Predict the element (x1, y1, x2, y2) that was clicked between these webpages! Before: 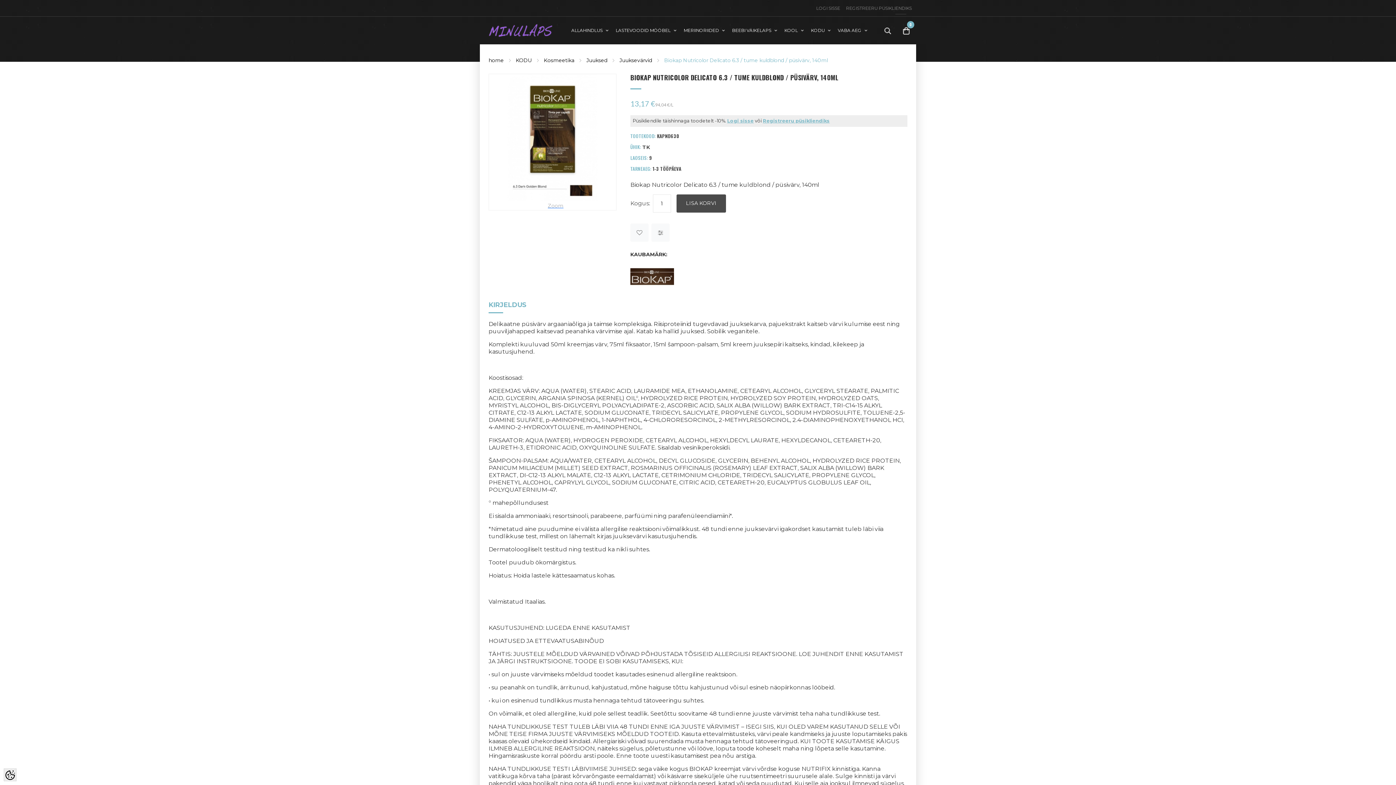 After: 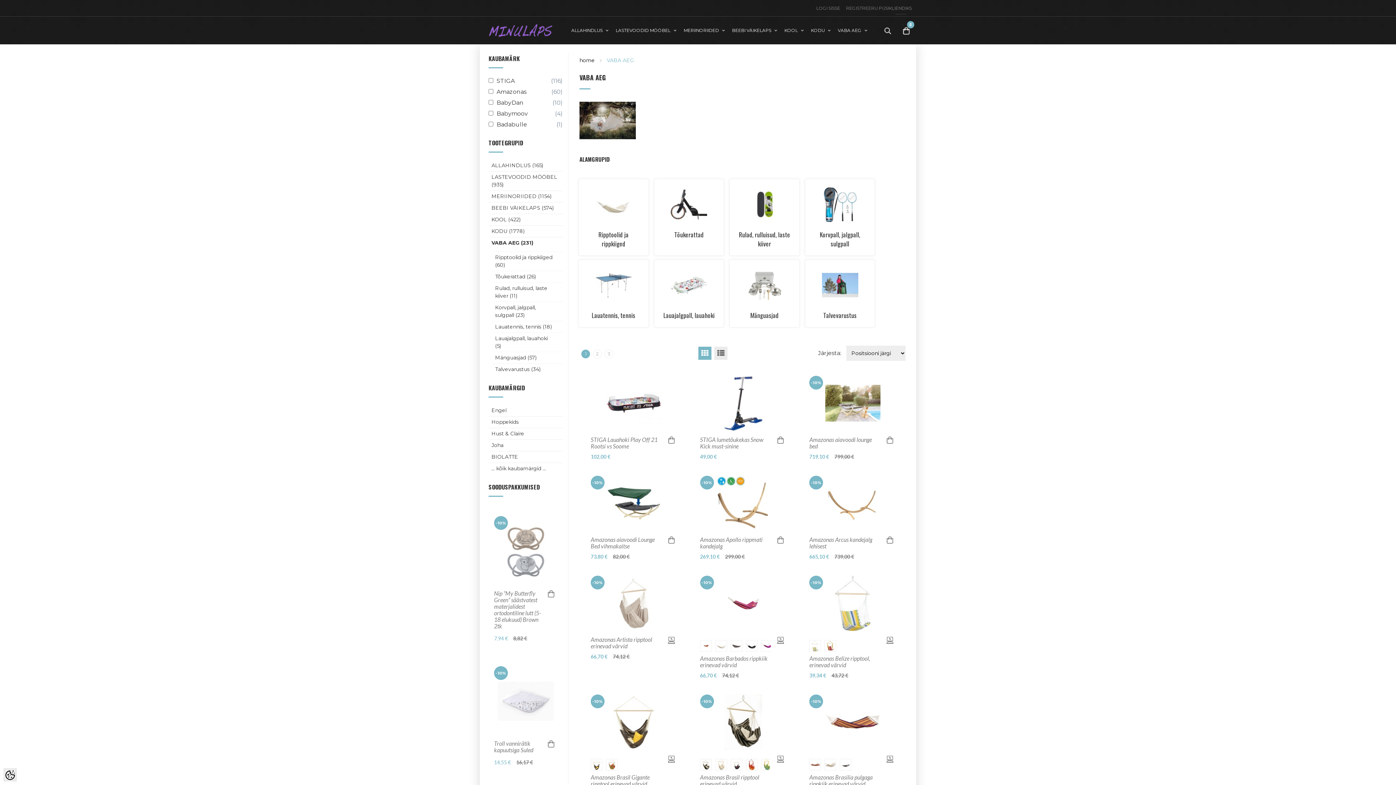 Action: bbox: (838, 16, 867, 44) label: VABA AEG